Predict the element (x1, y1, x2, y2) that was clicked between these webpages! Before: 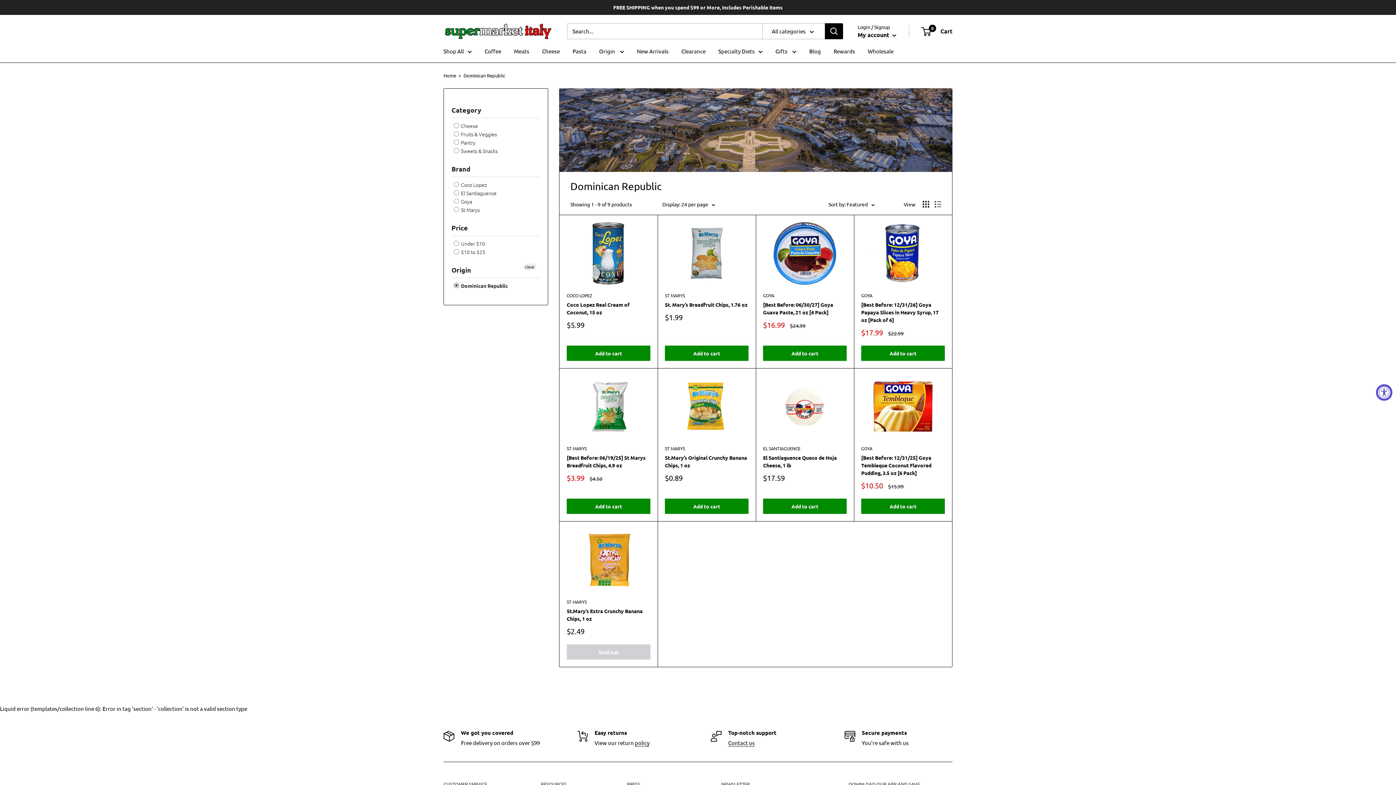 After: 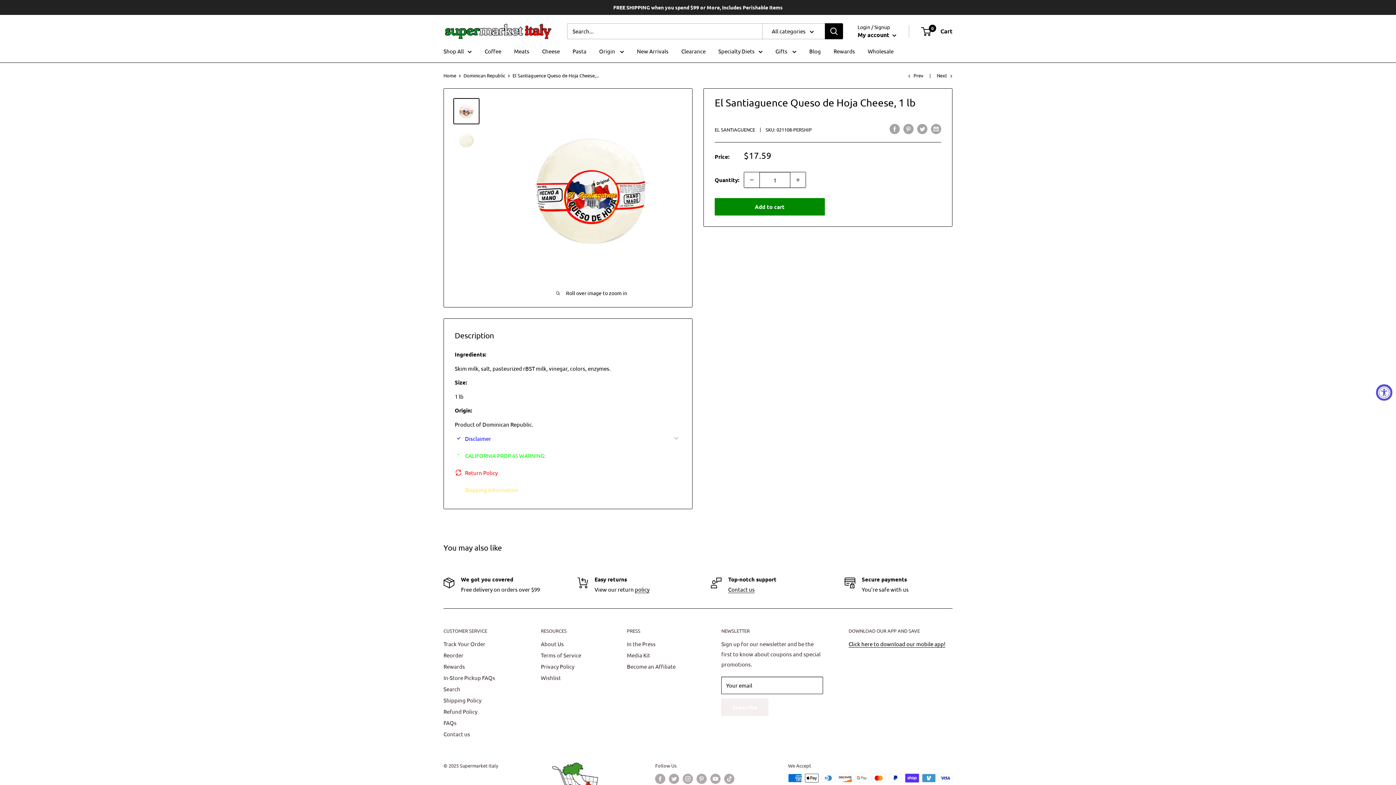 Action: bbox: (763, 454, 846, 469) label: El Santiaguence Queso de Hoja Cheese, 1 lb